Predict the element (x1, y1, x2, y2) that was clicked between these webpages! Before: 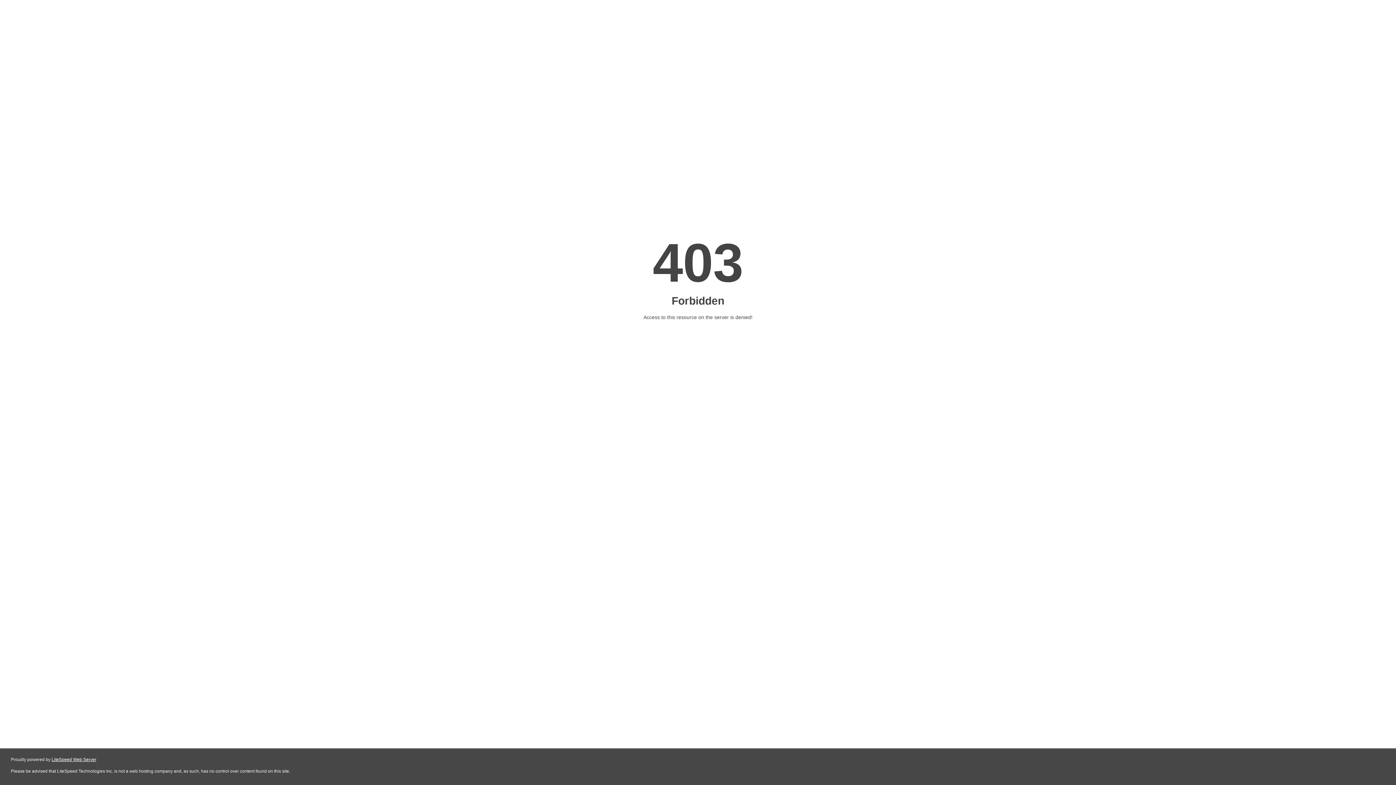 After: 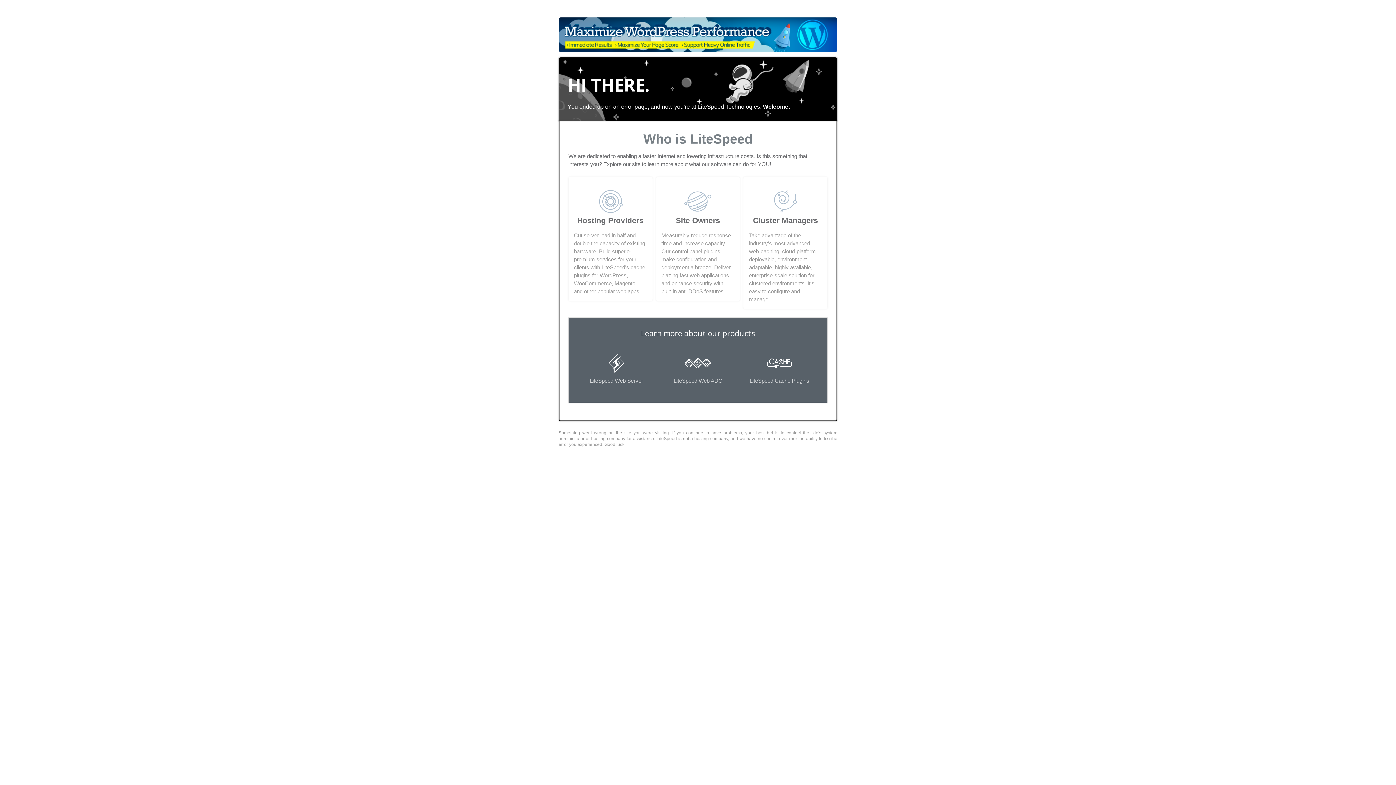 Action: bbox: (51, 757, 96, 762) label: LiteSpeed Web Server